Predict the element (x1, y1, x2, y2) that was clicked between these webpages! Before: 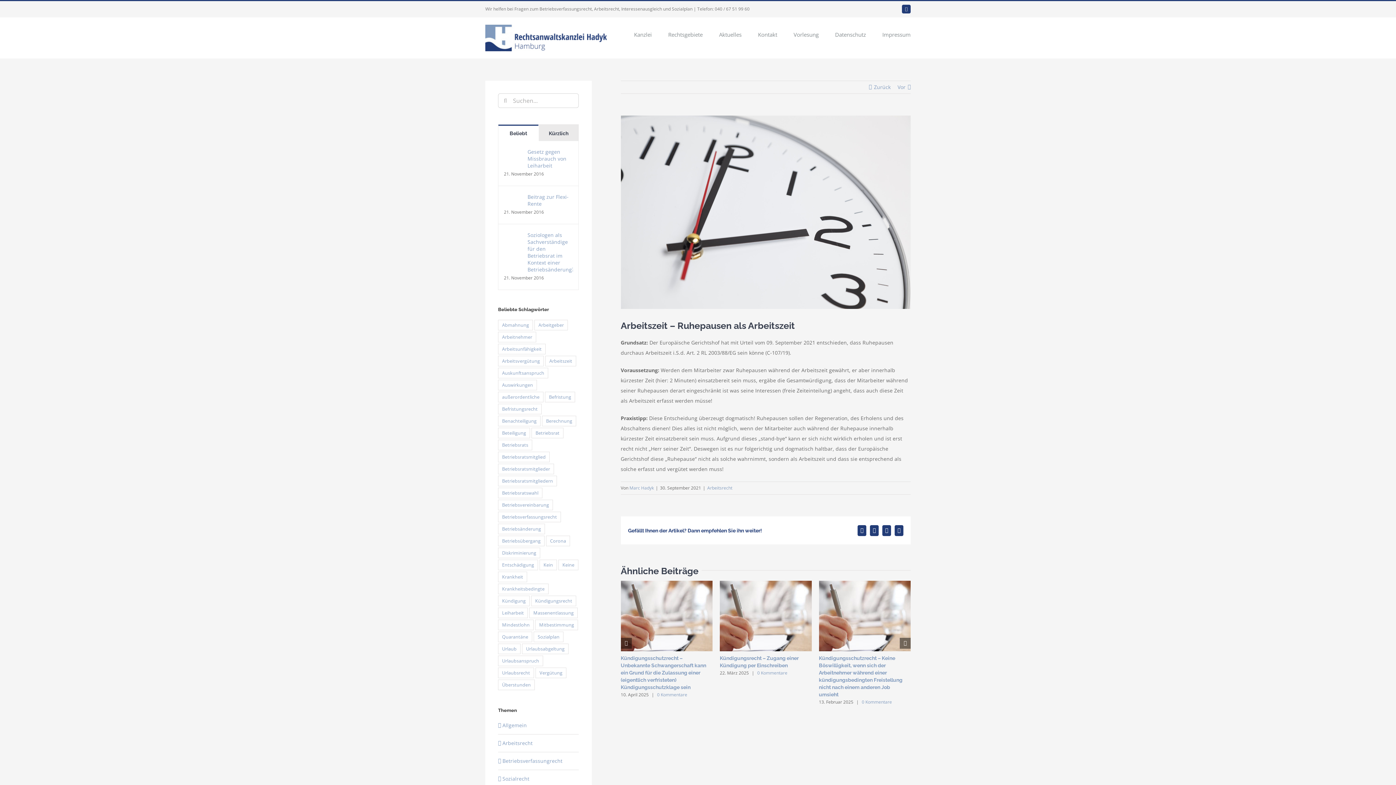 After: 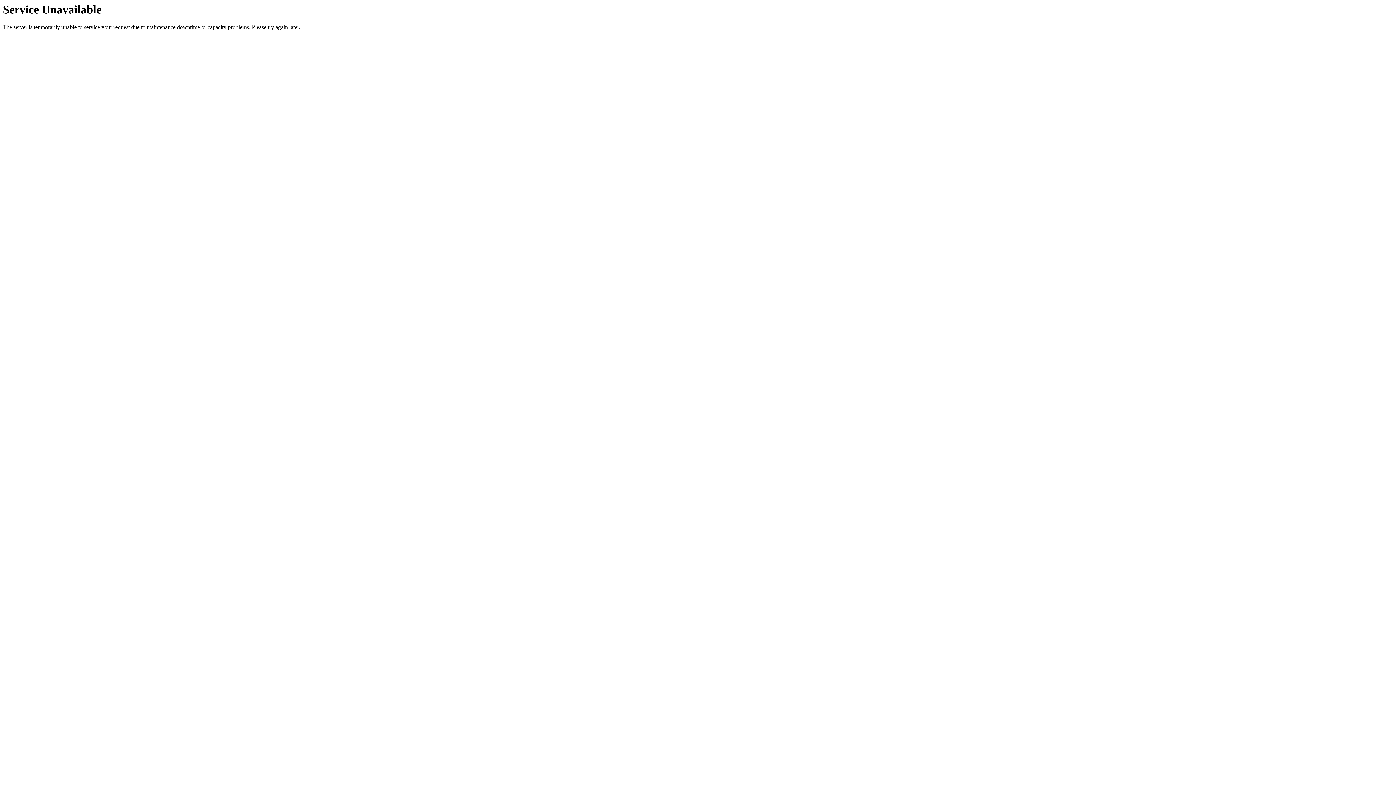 Action: label: Vor bbox: (897, 81, 905, 93)